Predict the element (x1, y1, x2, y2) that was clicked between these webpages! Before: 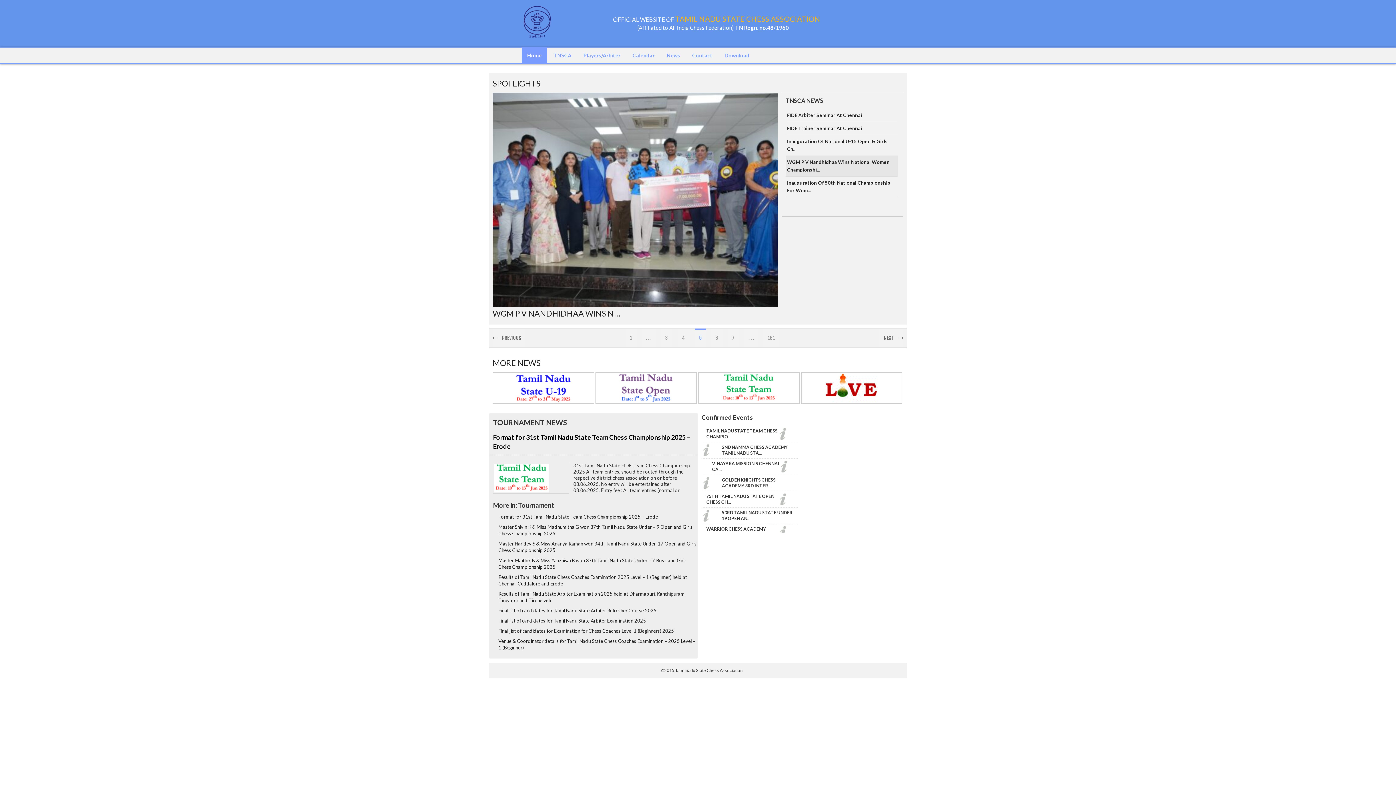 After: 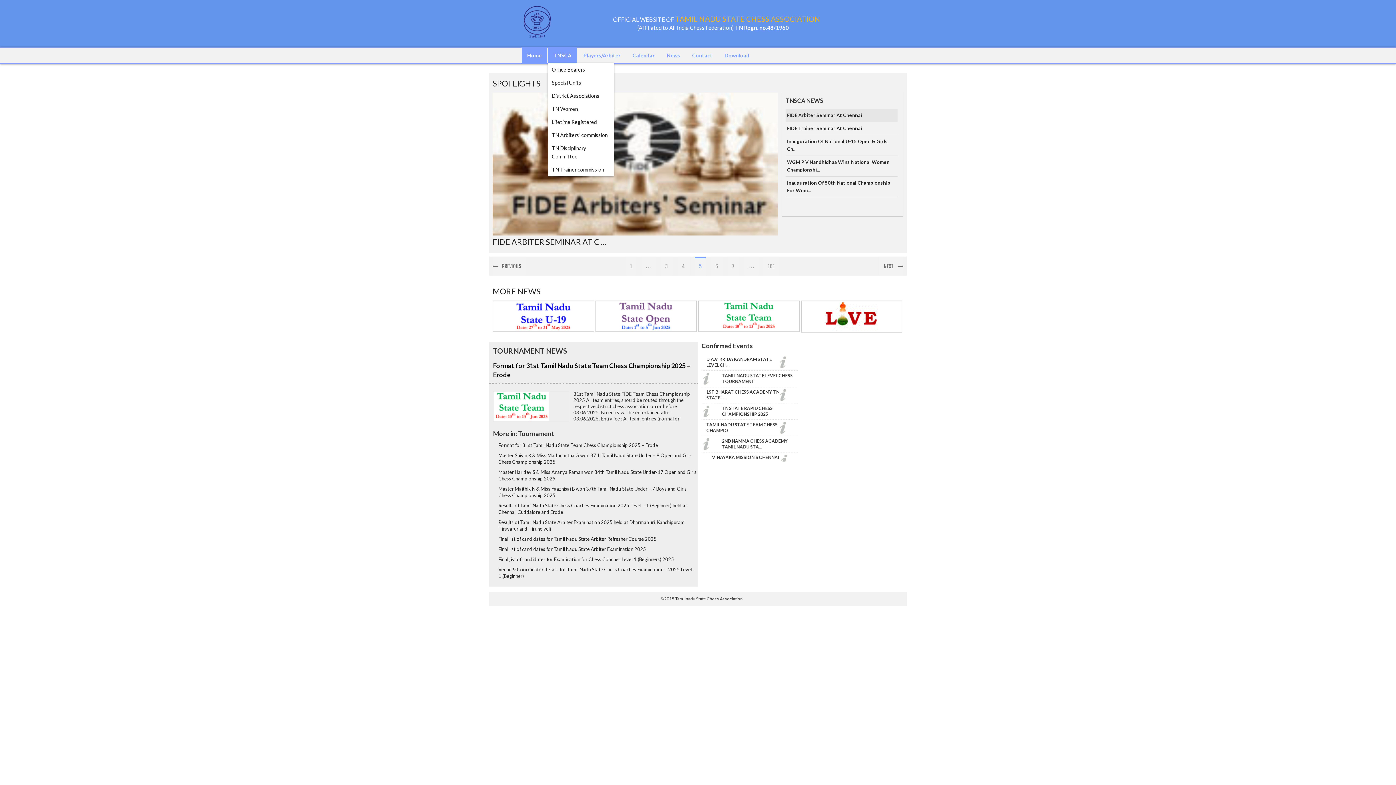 Action: label: TNSCA bbox: (548, 47, 577, 63)